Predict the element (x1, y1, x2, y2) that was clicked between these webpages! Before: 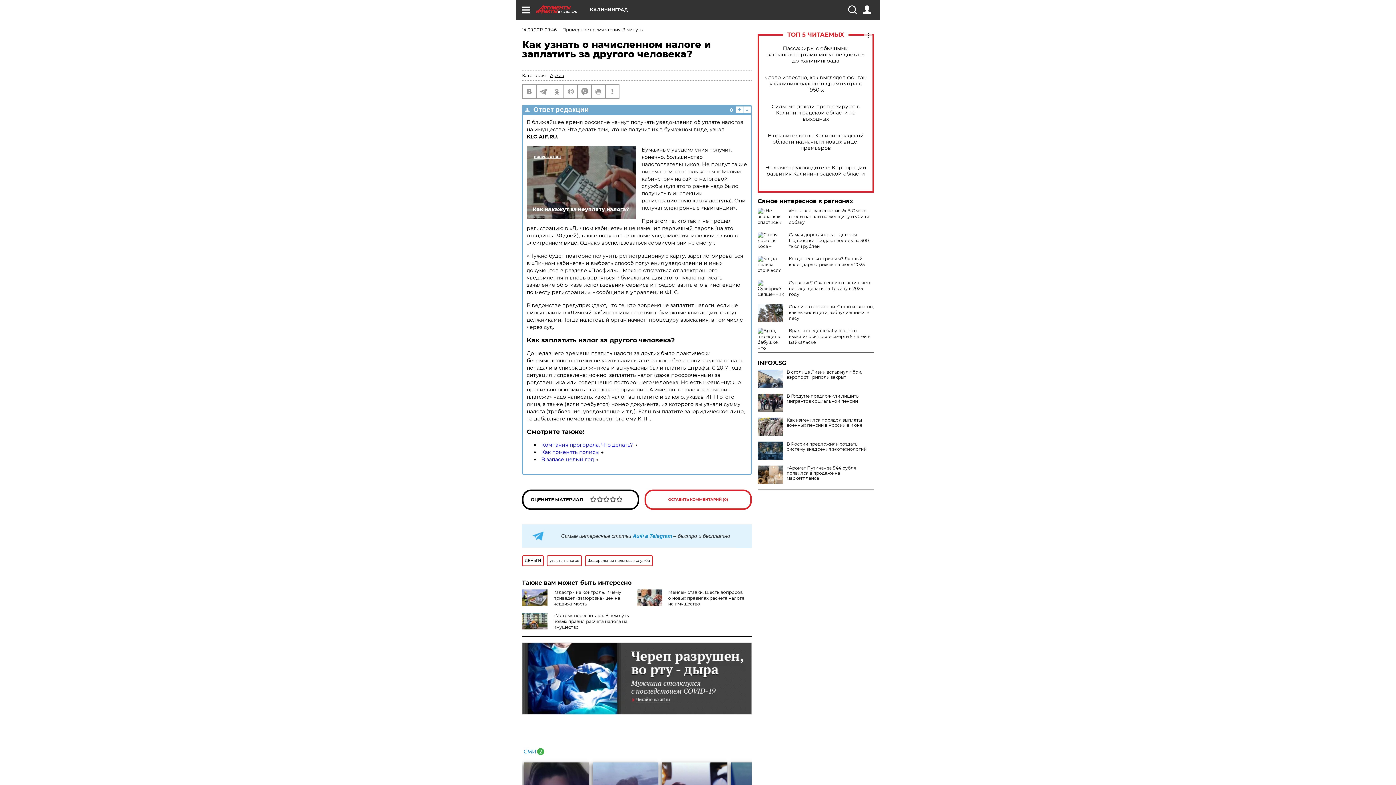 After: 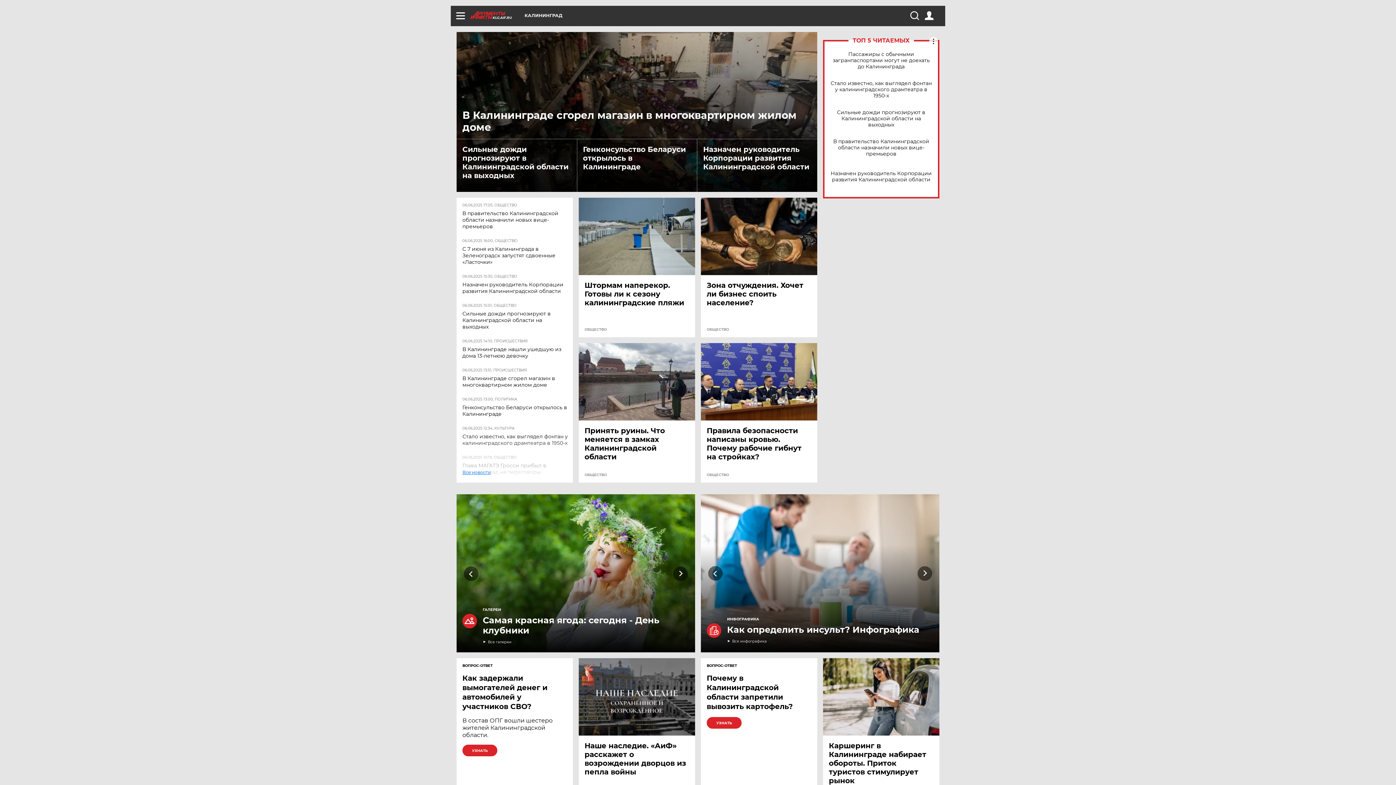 Action: bbox: (536, 5, 590, 13) label: KLG.AIF.RU